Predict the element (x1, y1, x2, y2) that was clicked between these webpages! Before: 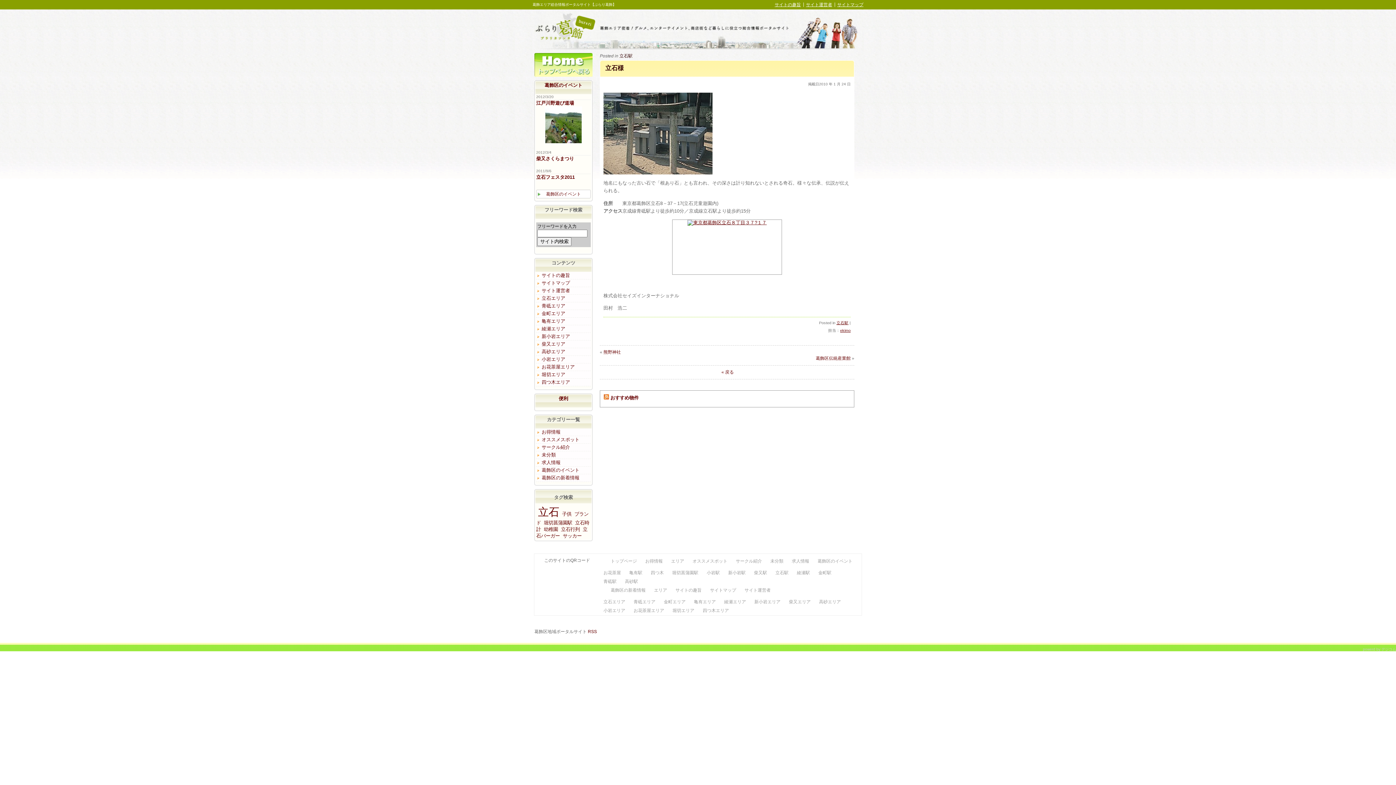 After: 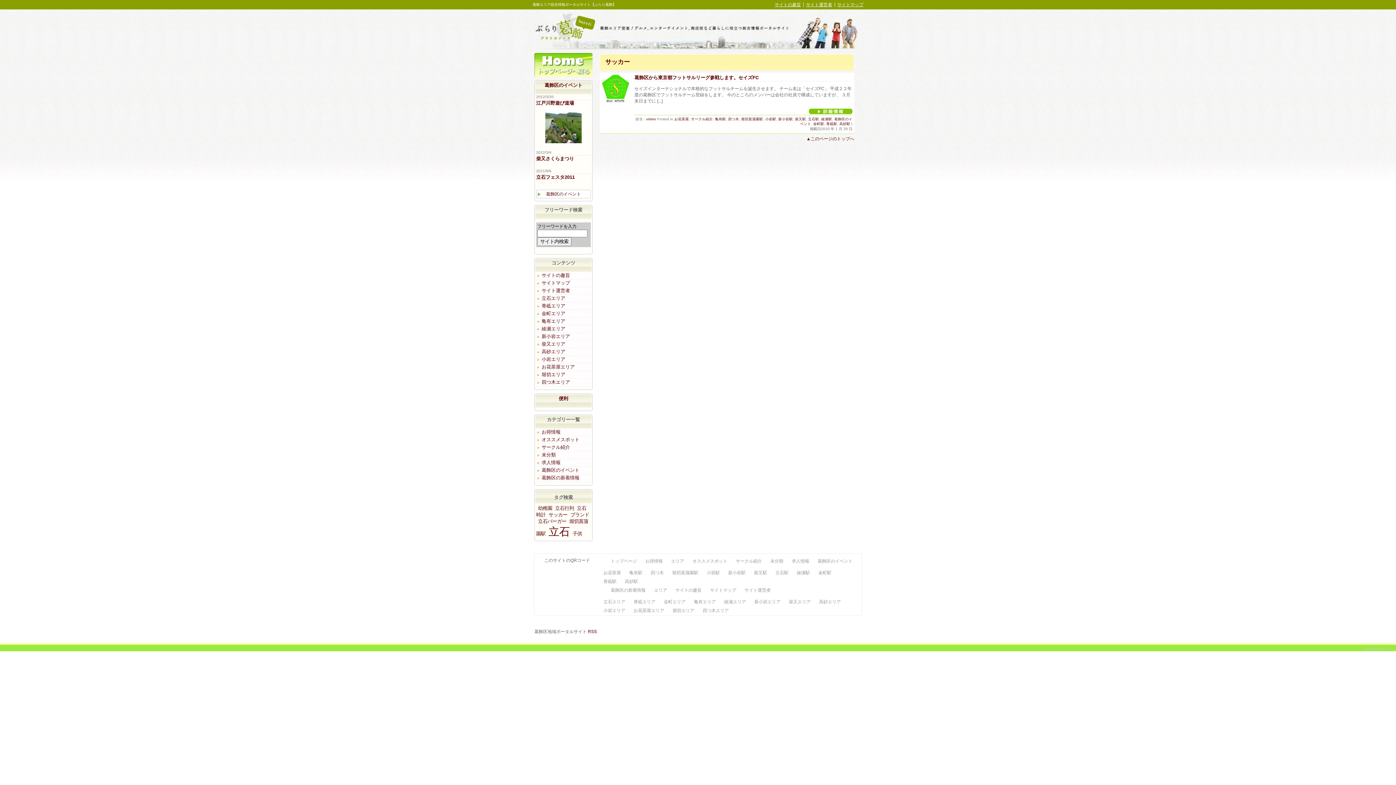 Action: bbox: (561, 533, 581, 538) label: サッカー